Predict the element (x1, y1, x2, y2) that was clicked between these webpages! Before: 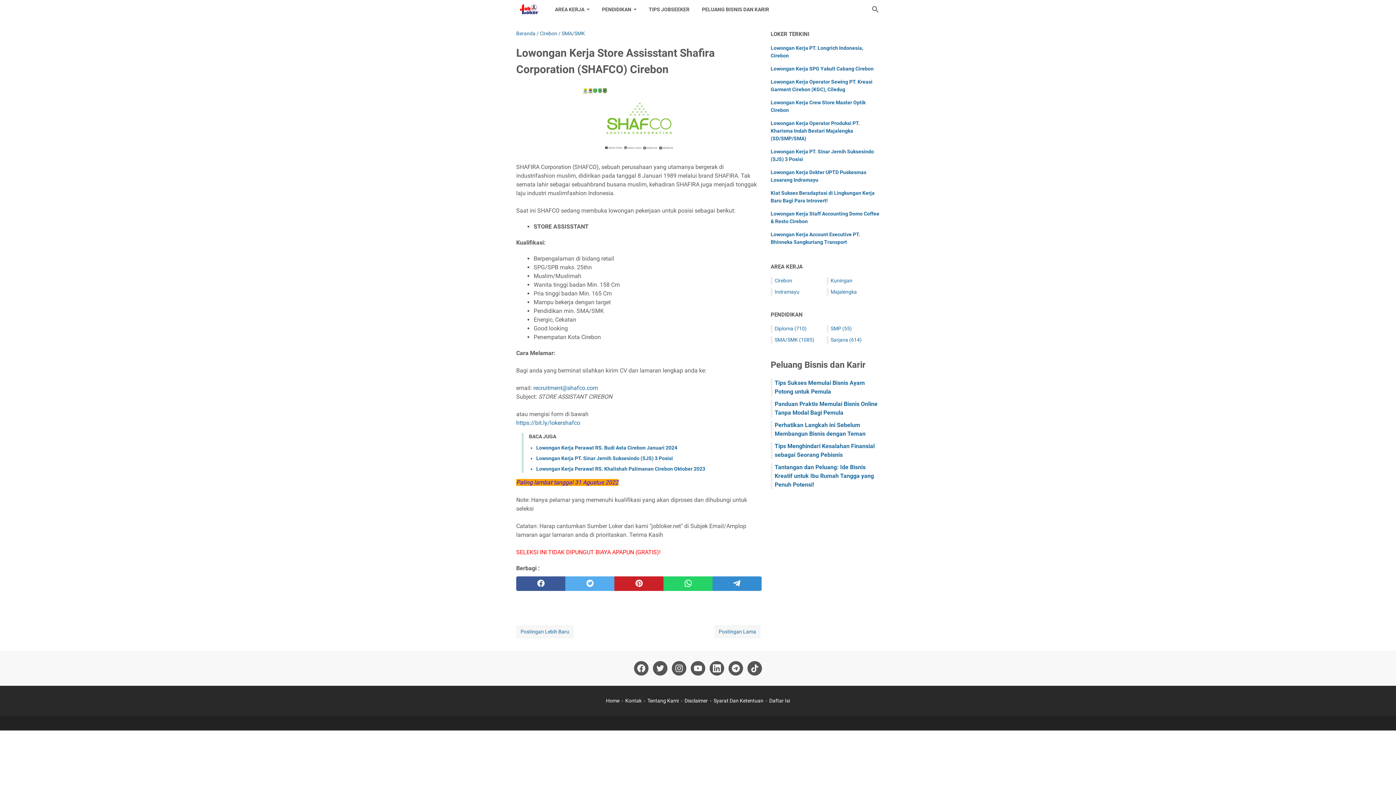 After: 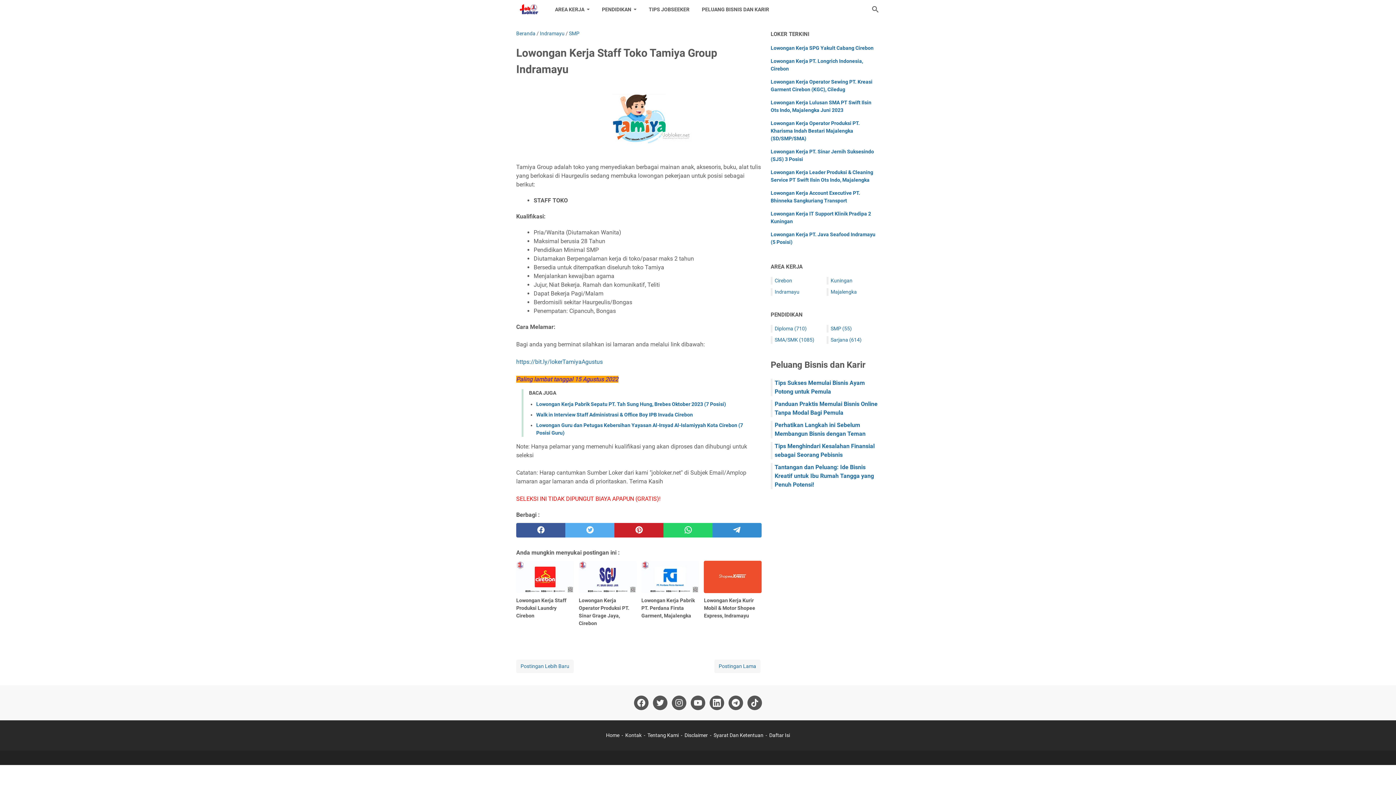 Action: label: Postingan Lebih Baru bbox: (516, 625, 573, 638)